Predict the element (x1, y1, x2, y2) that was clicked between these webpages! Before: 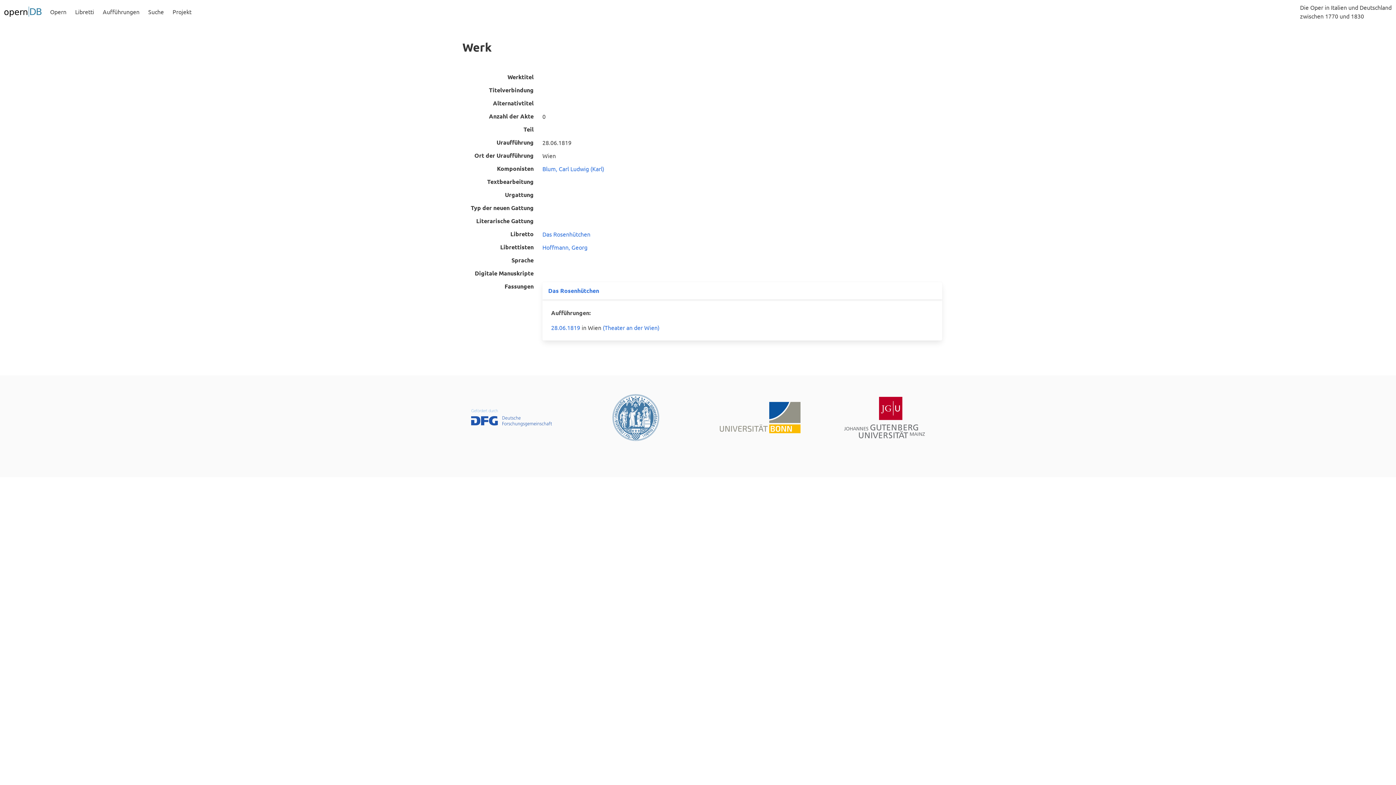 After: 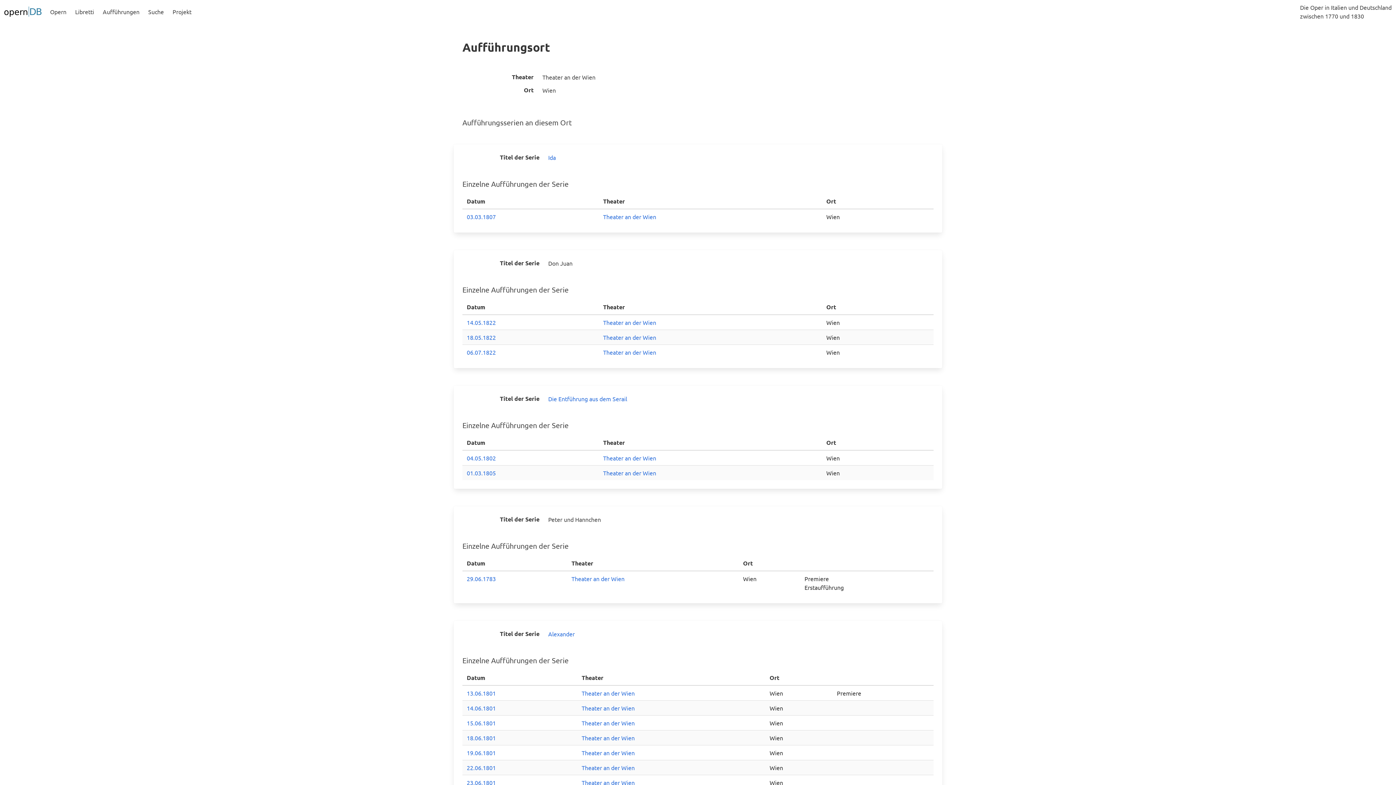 Action: label: (Theater an der Wien) bbox: (602, 324, 659, 331)